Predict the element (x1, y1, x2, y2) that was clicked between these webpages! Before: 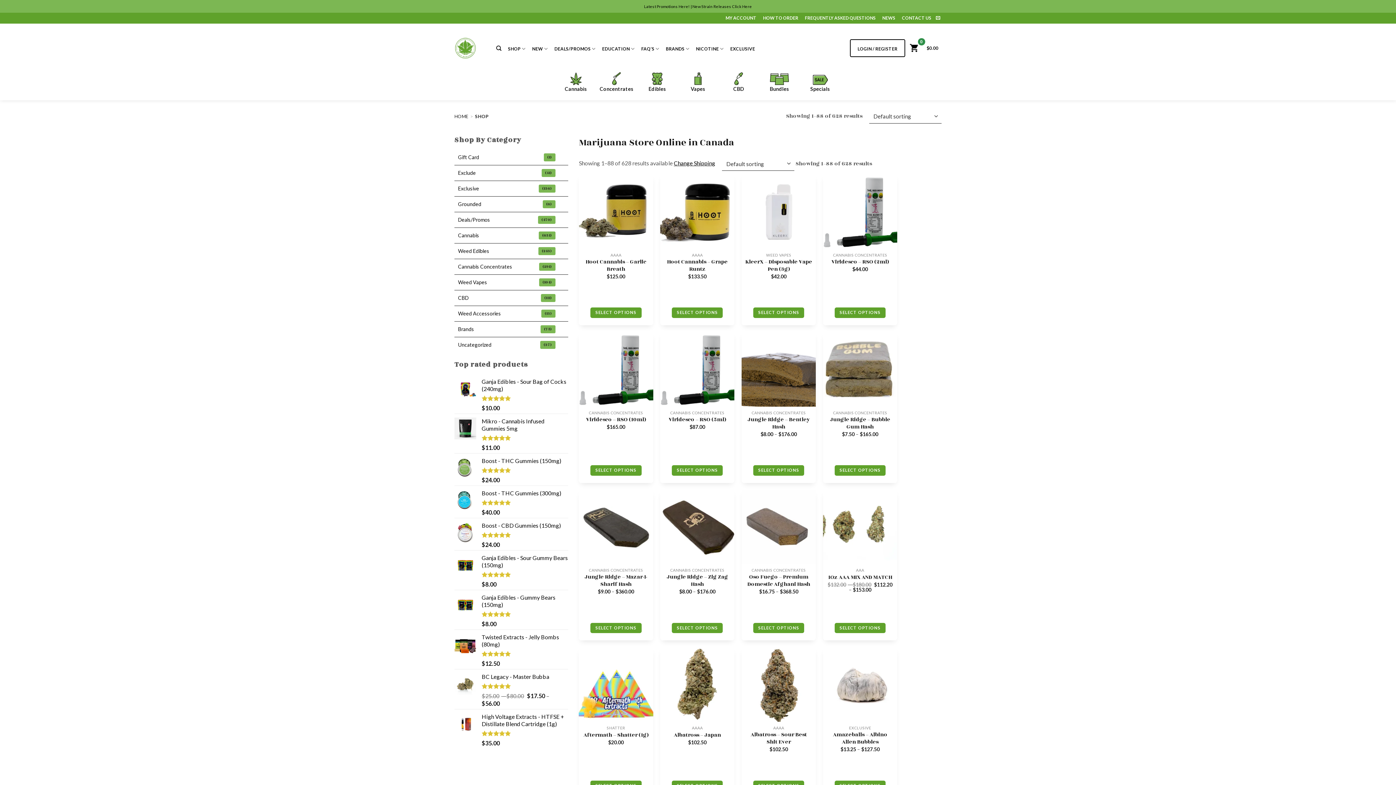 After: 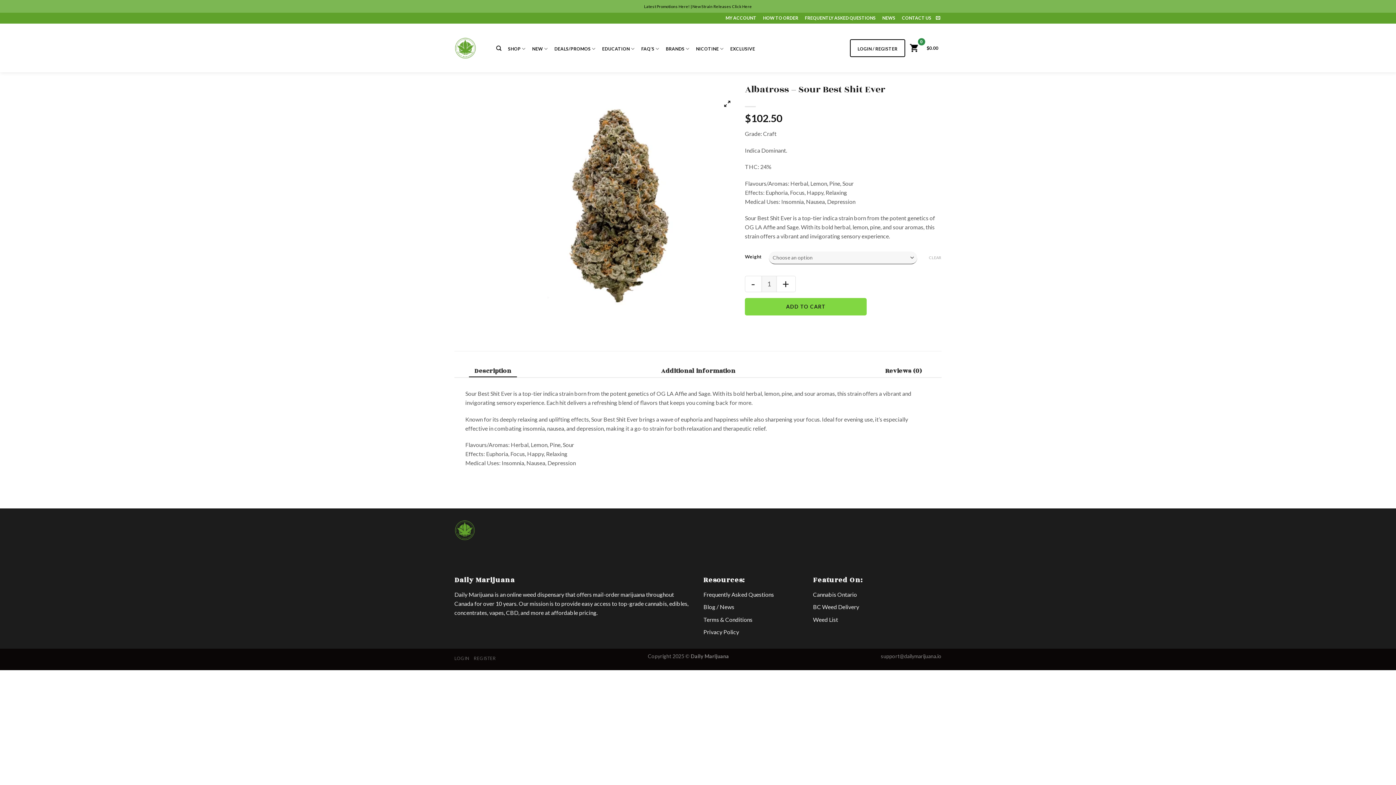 Action: label: Albatross – Sour Best Shit Ever bbox: (745, 731, 812, 746)